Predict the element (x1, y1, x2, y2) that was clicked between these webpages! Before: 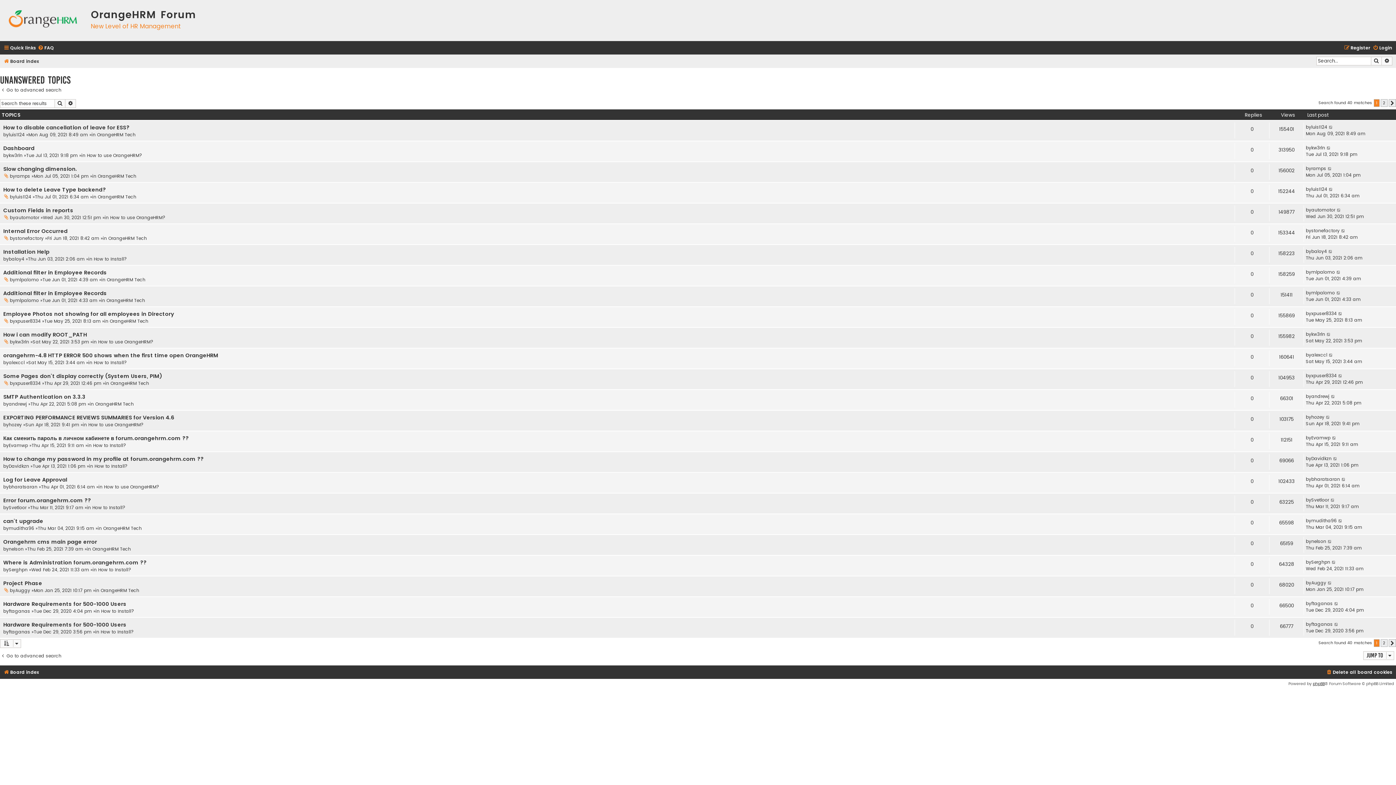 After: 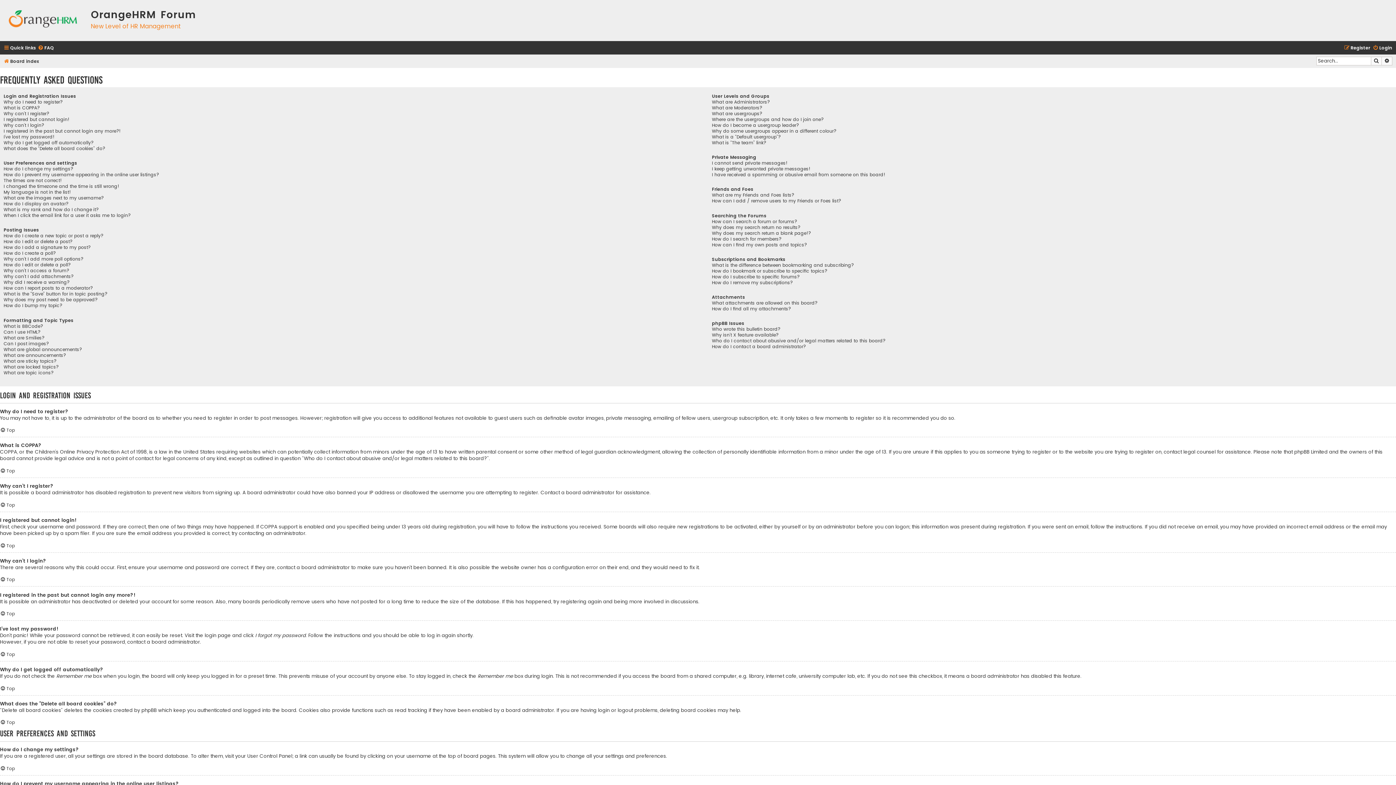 Action: bbox: (37, 43, 53, 52) label: FAQ